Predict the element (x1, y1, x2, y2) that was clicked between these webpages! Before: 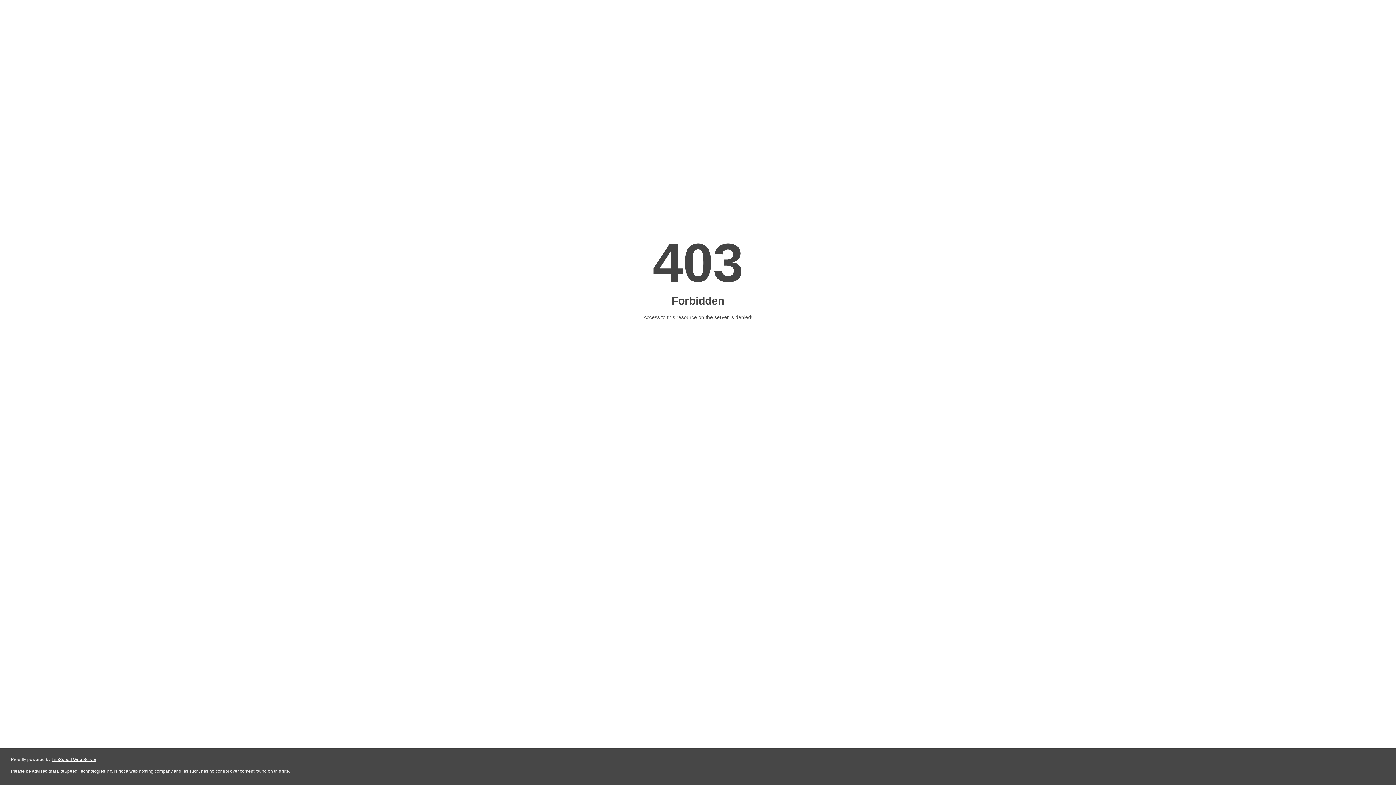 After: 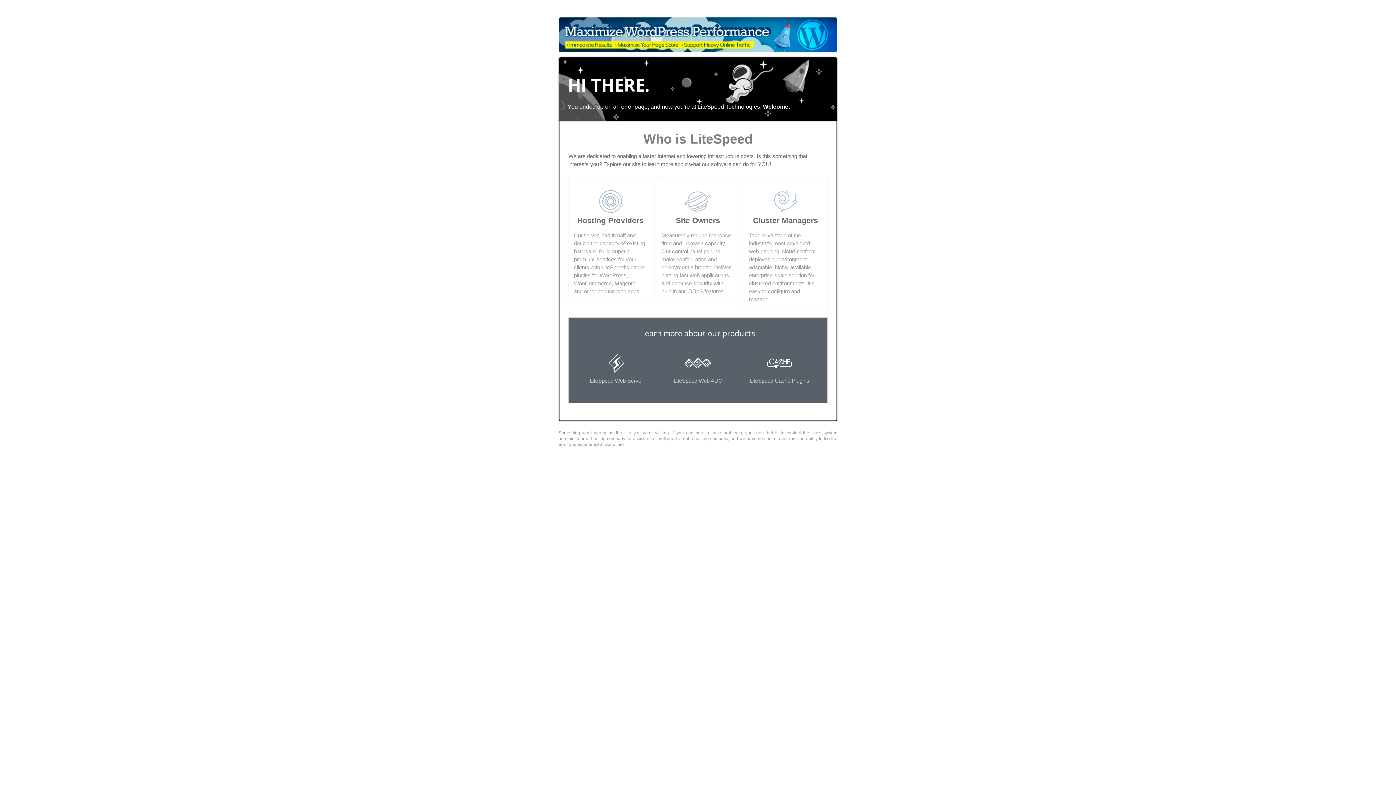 Action: bbox: (51, 757, 96, 762) label: LiteSpeed Web Server